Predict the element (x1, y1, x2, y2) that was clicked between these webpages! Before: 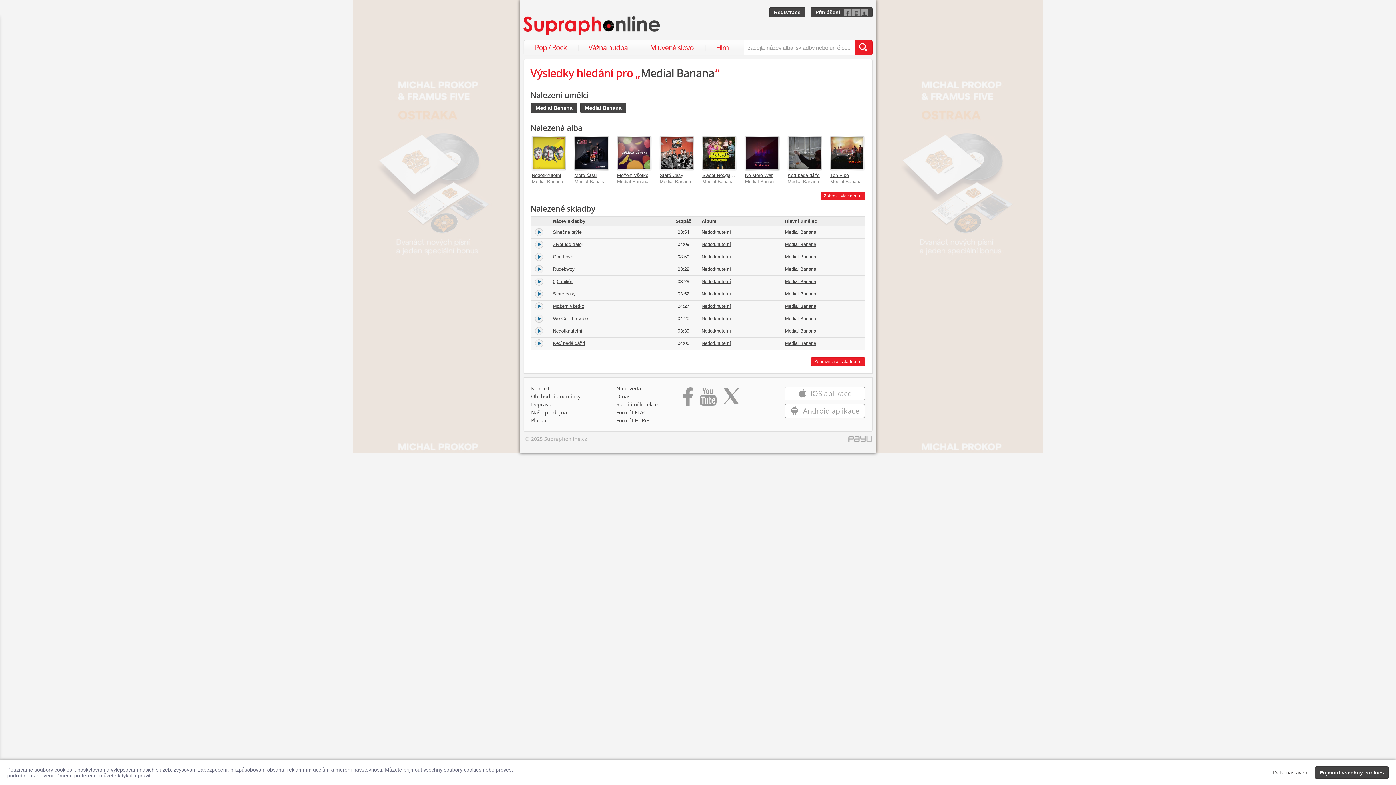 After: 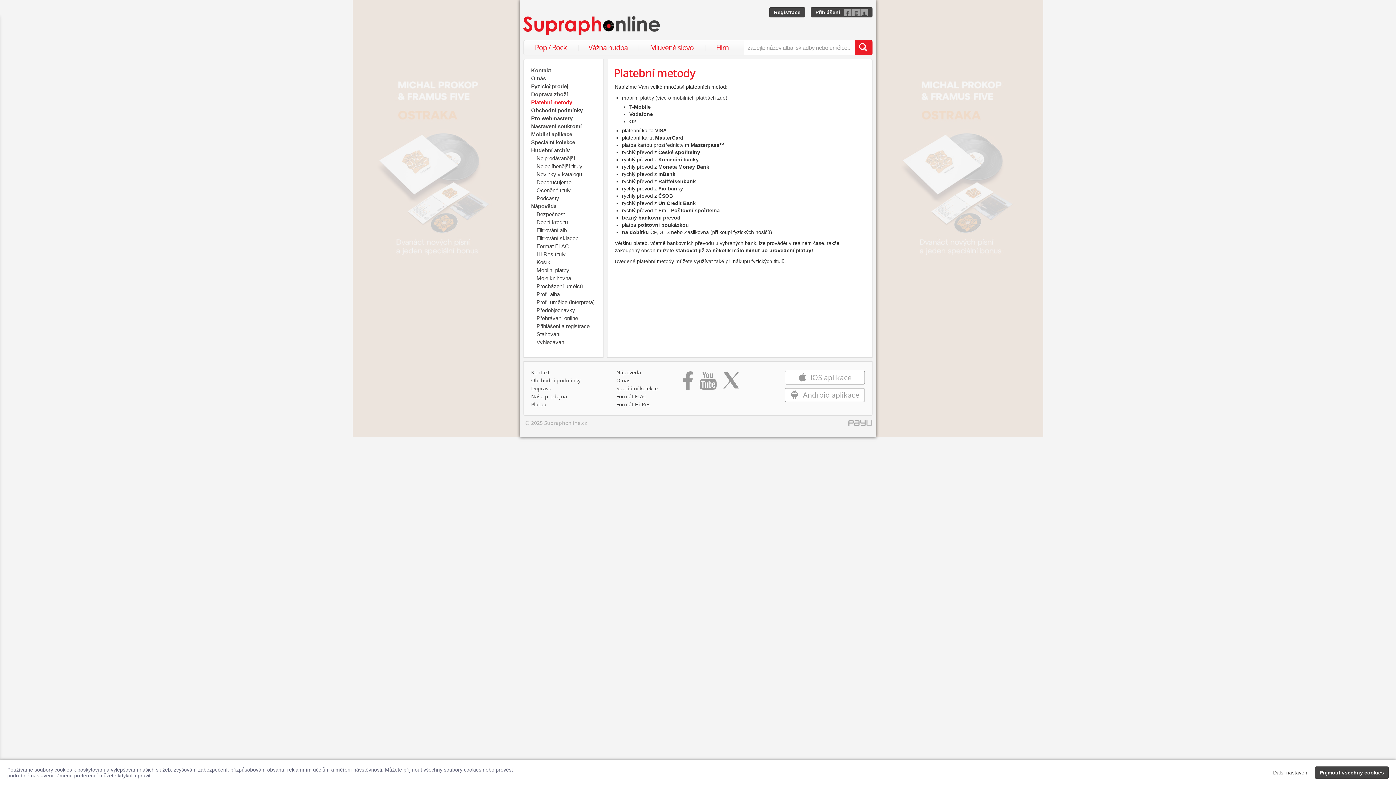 Action: bbox: (531, 417, 546, 424) label: Platba